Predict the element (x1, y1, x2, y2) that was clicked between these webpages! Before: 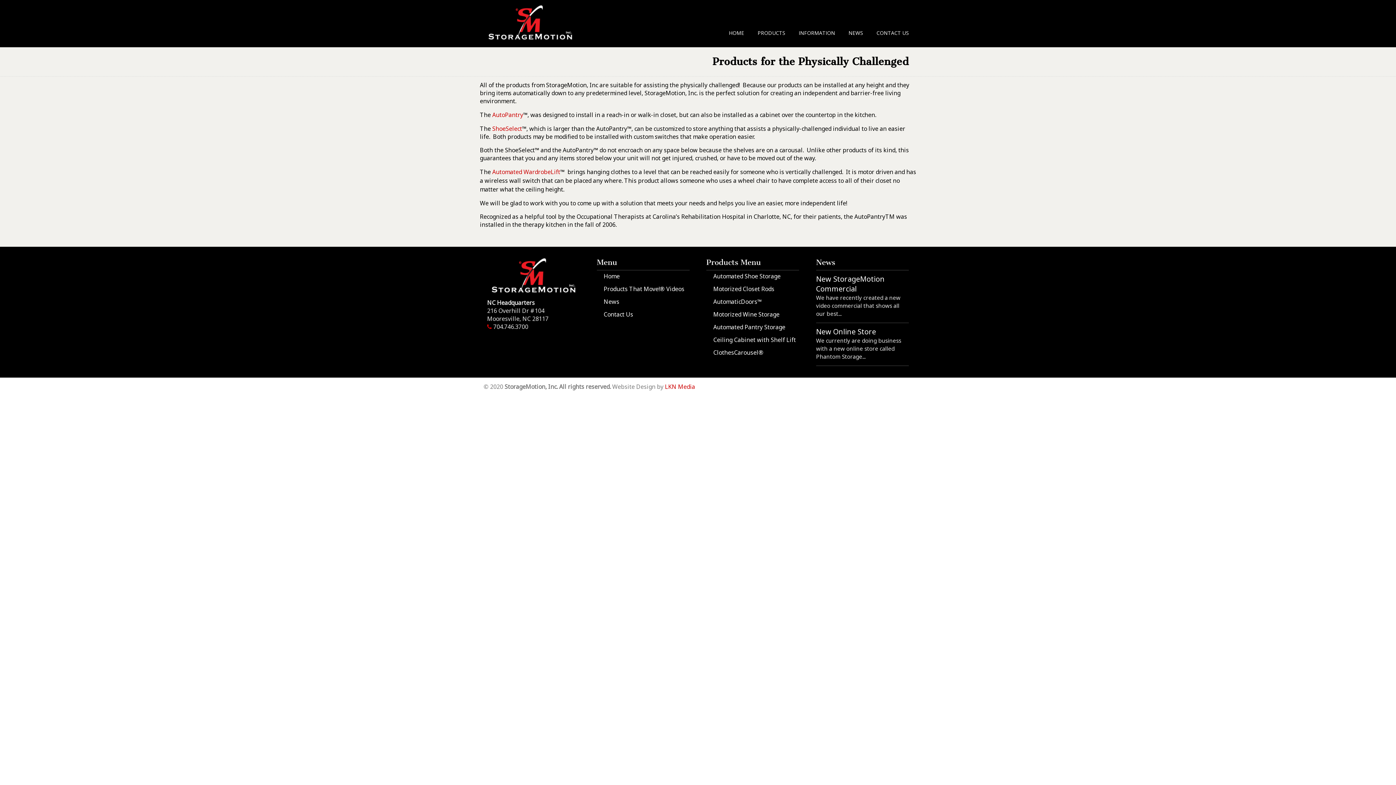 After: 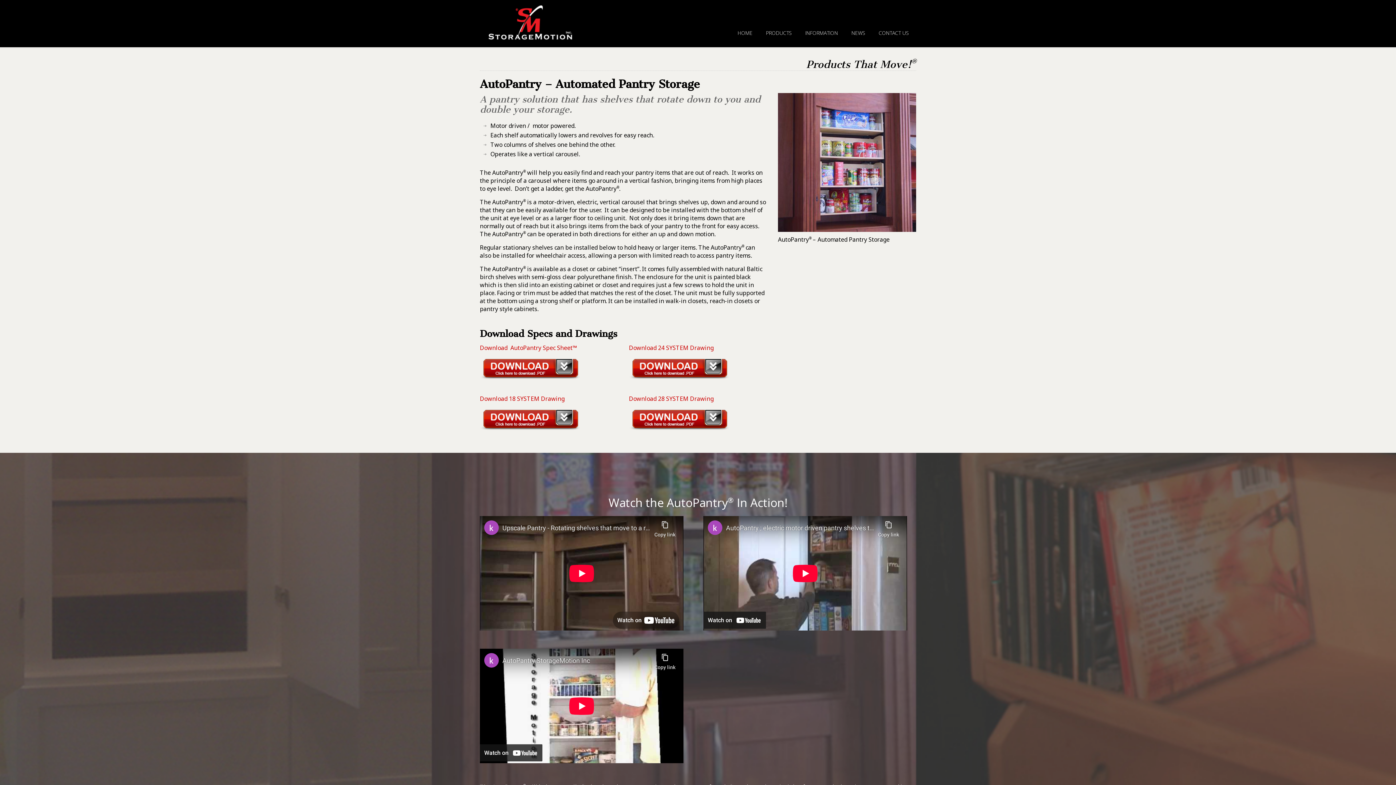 Action: label: Automated Pantry Storage bbox: (706, 321, 799, 334)